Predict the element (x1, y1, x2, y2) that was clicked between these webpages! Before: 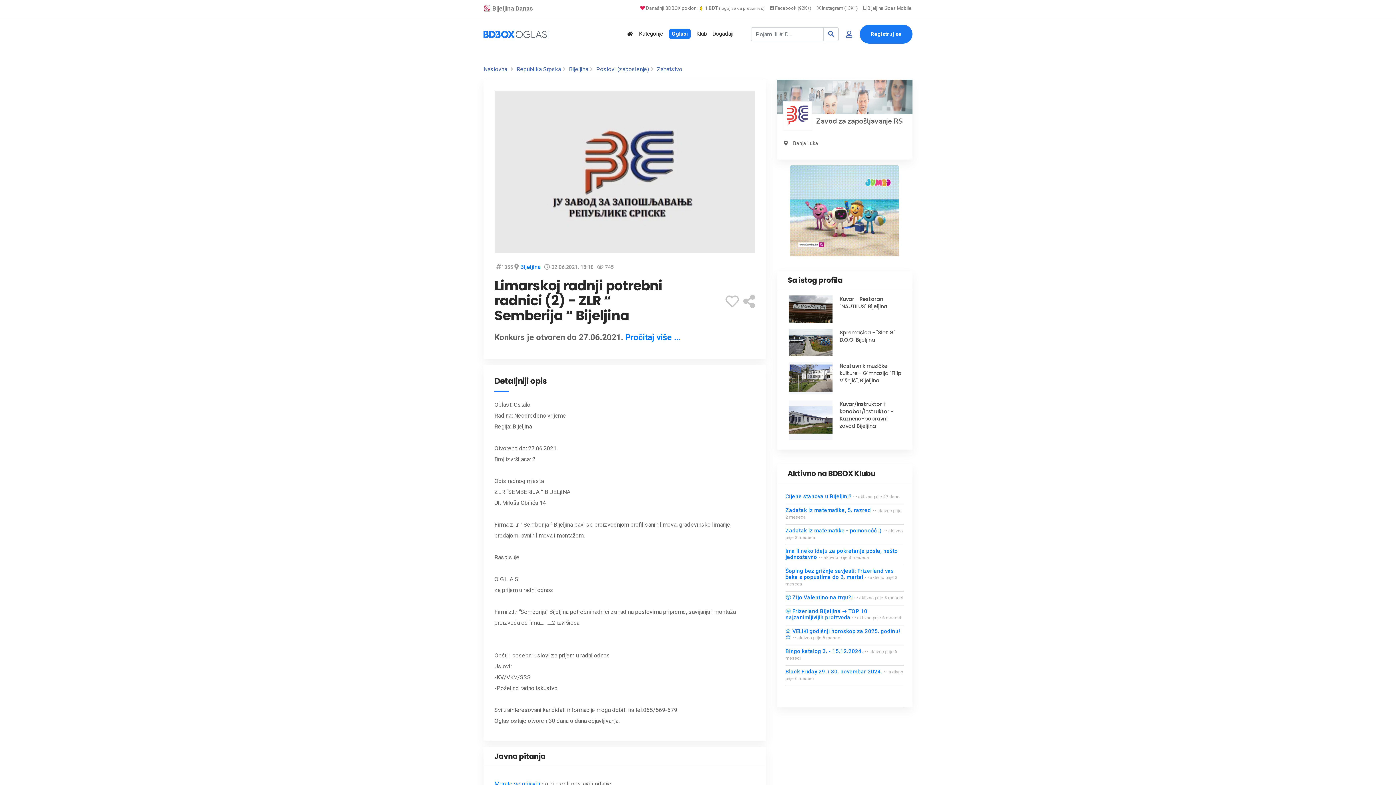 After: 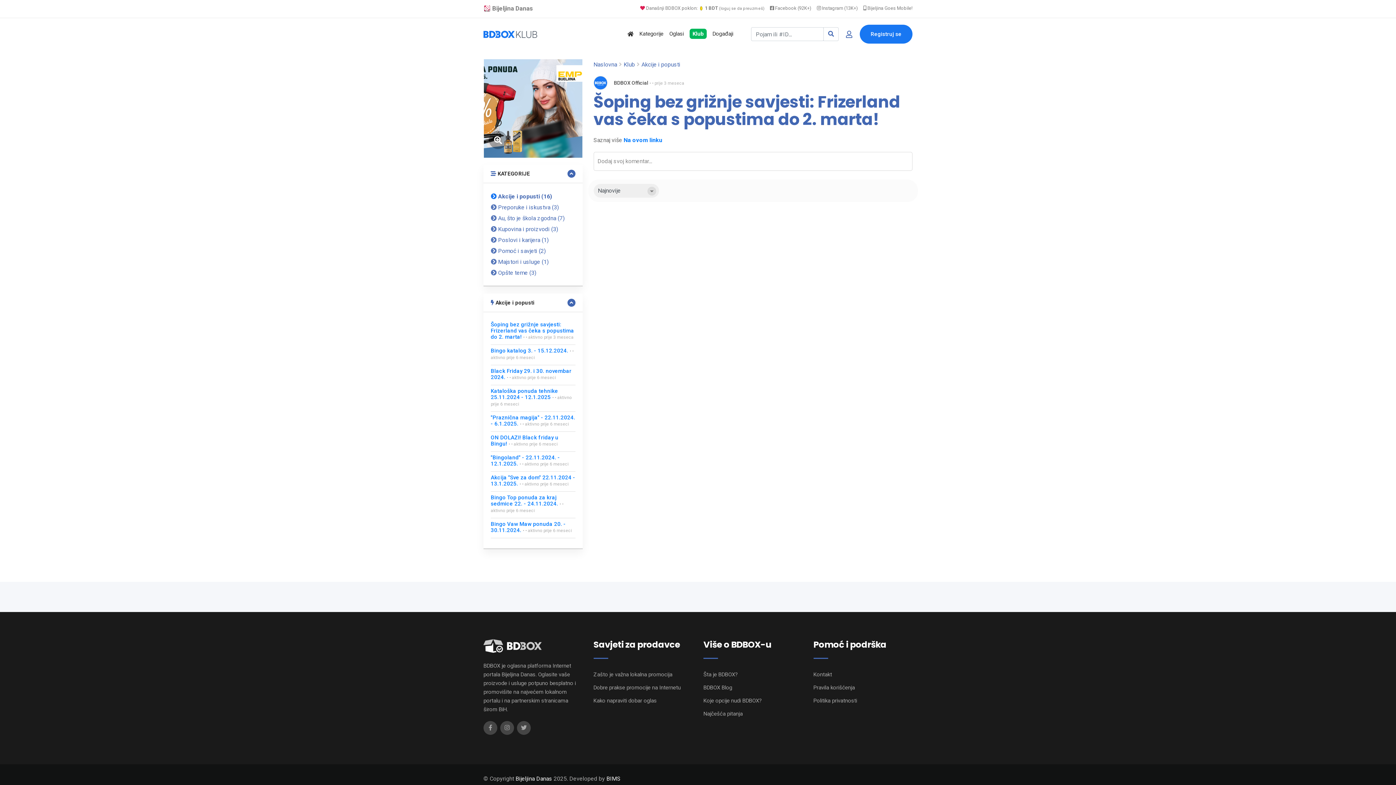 Action: bbox: (785, 567, 894, 580) label: Šoping bez grižnje savjesti: Frizerland vas čeka s popustima do 2. marta! 